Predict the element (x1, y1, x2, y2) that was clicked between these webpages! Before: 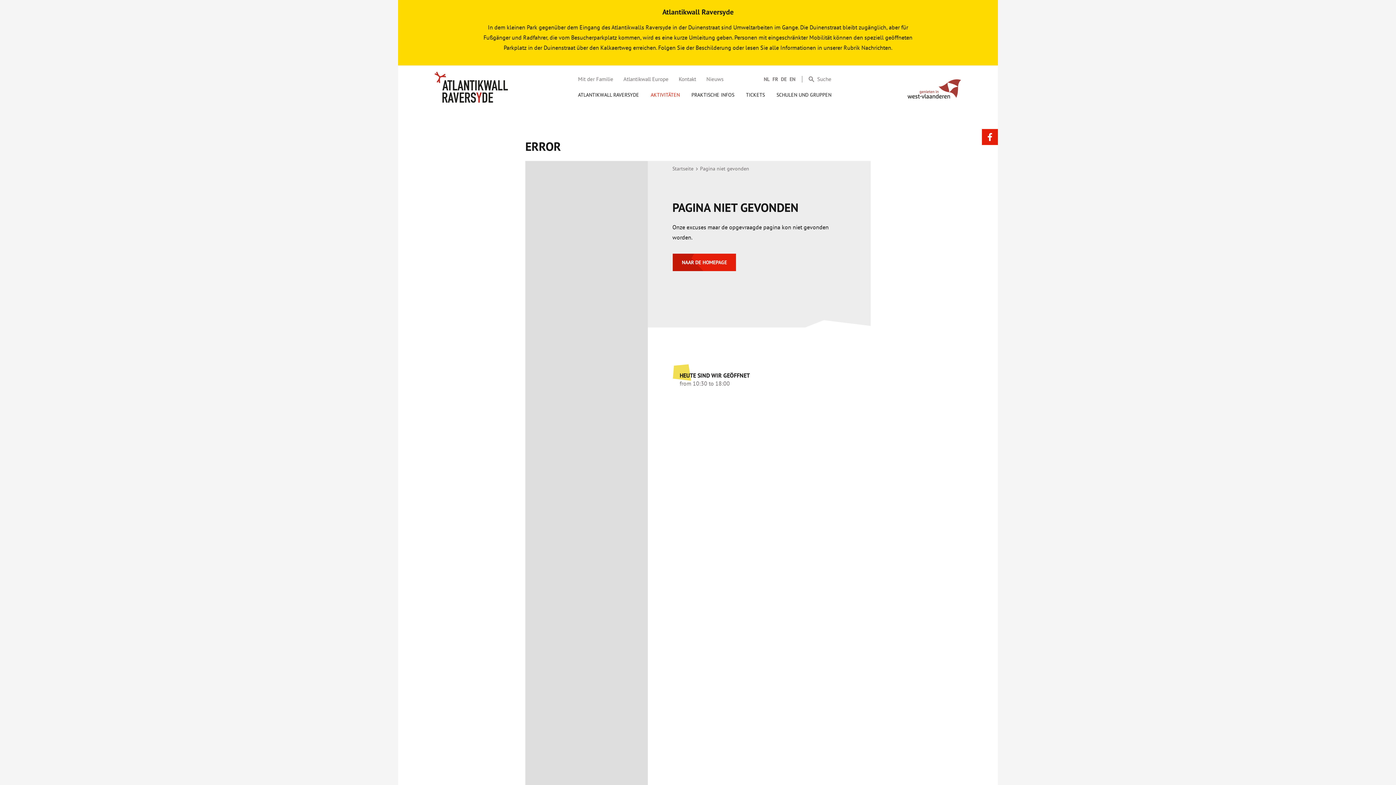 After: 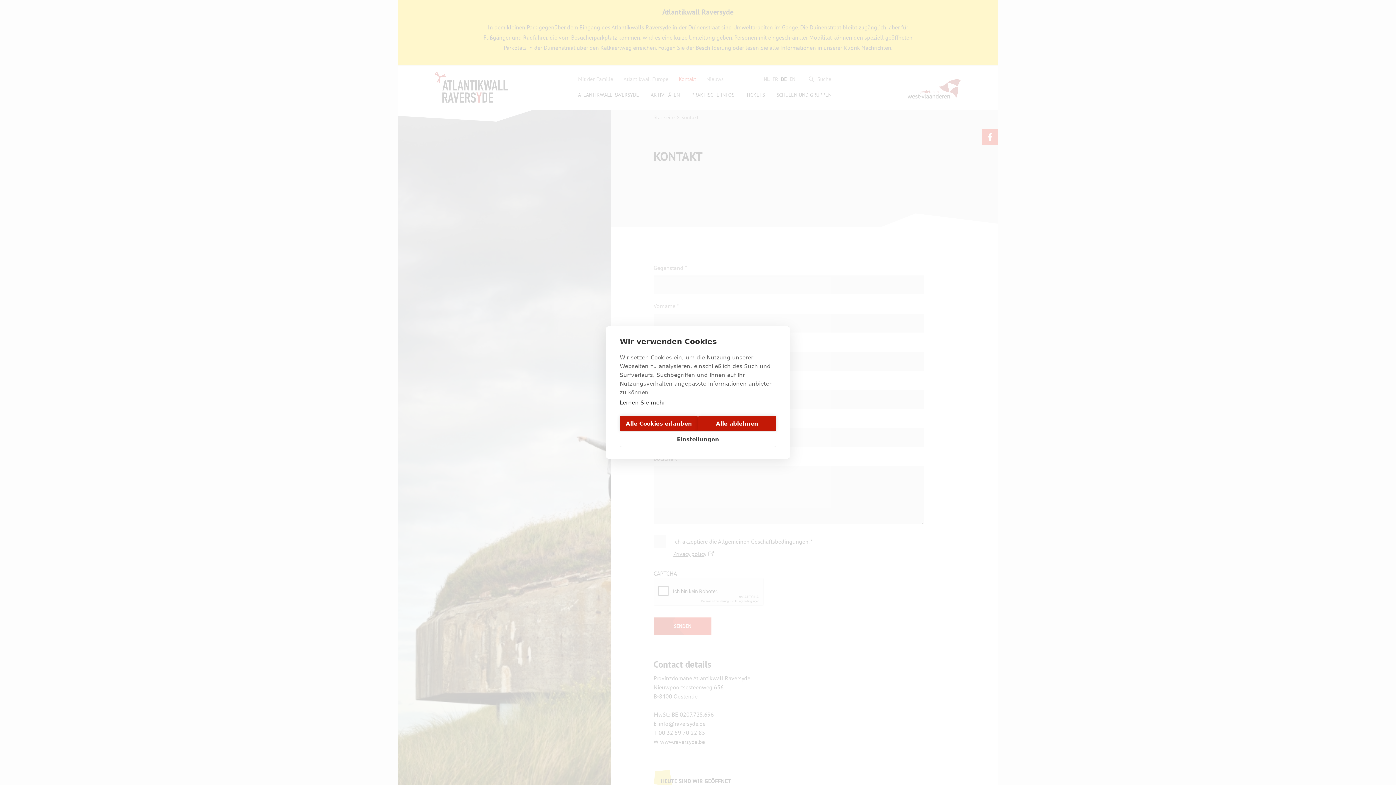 Action: bbox: (678, 75, 696, 82) label: Kontakt